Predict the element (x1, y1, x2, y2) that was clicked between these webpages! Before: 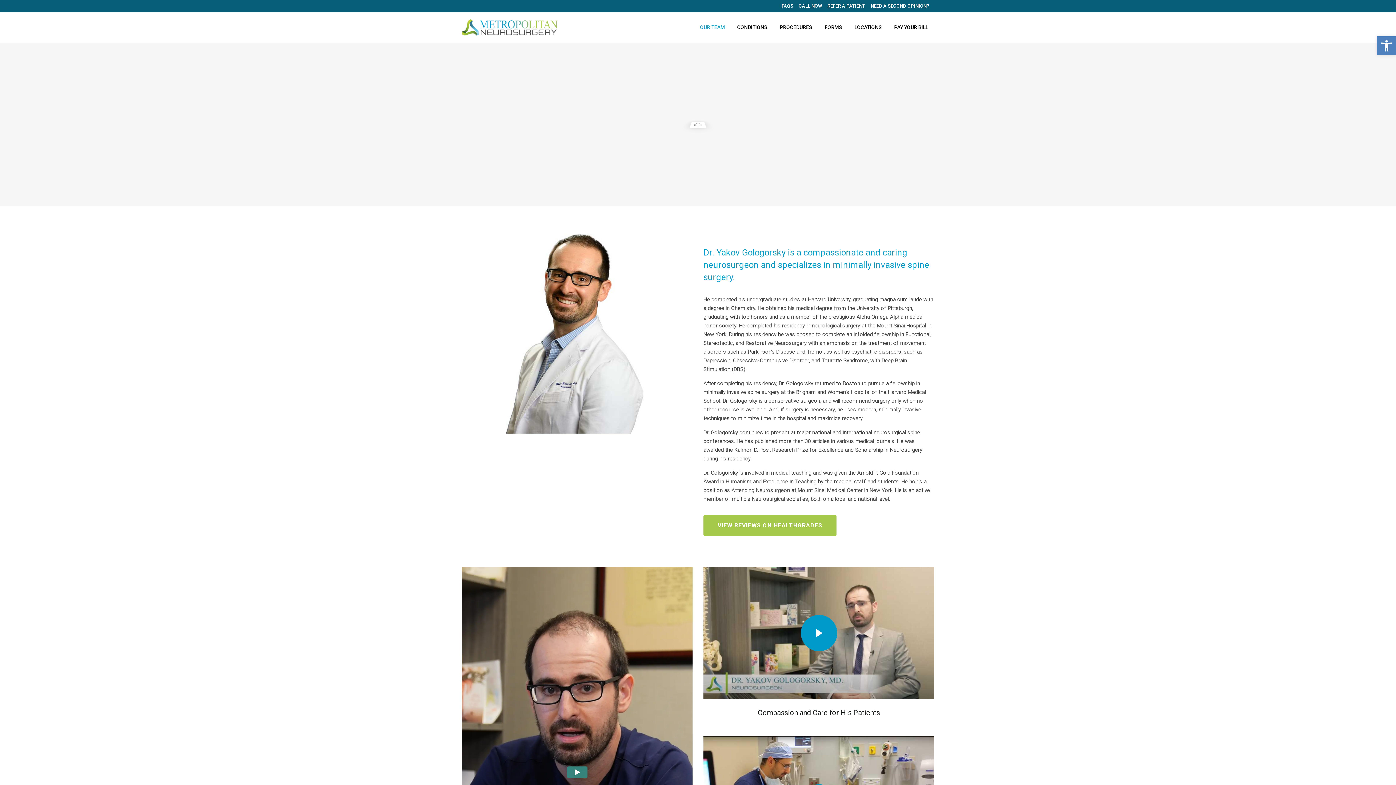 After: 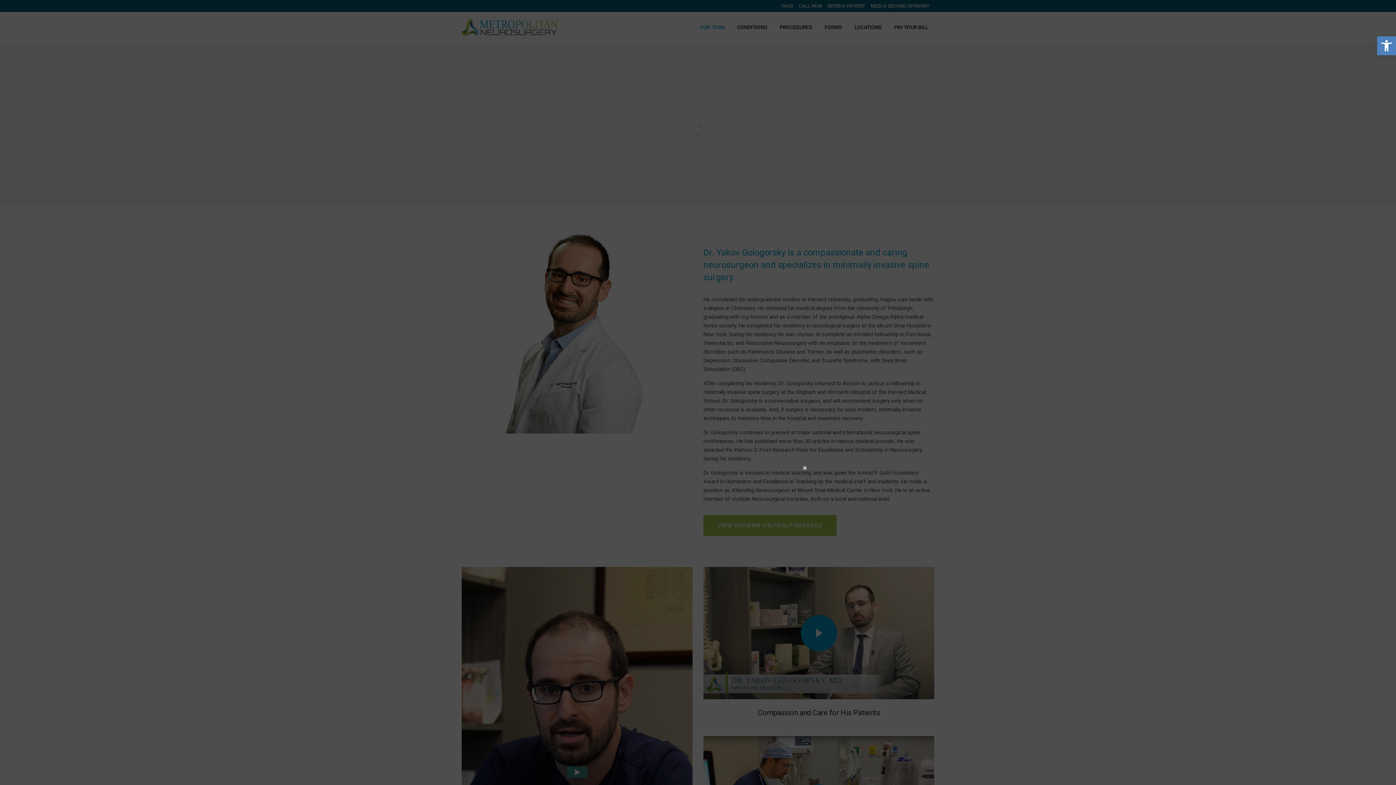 Action: bbox: (703, 567, 934, 699)